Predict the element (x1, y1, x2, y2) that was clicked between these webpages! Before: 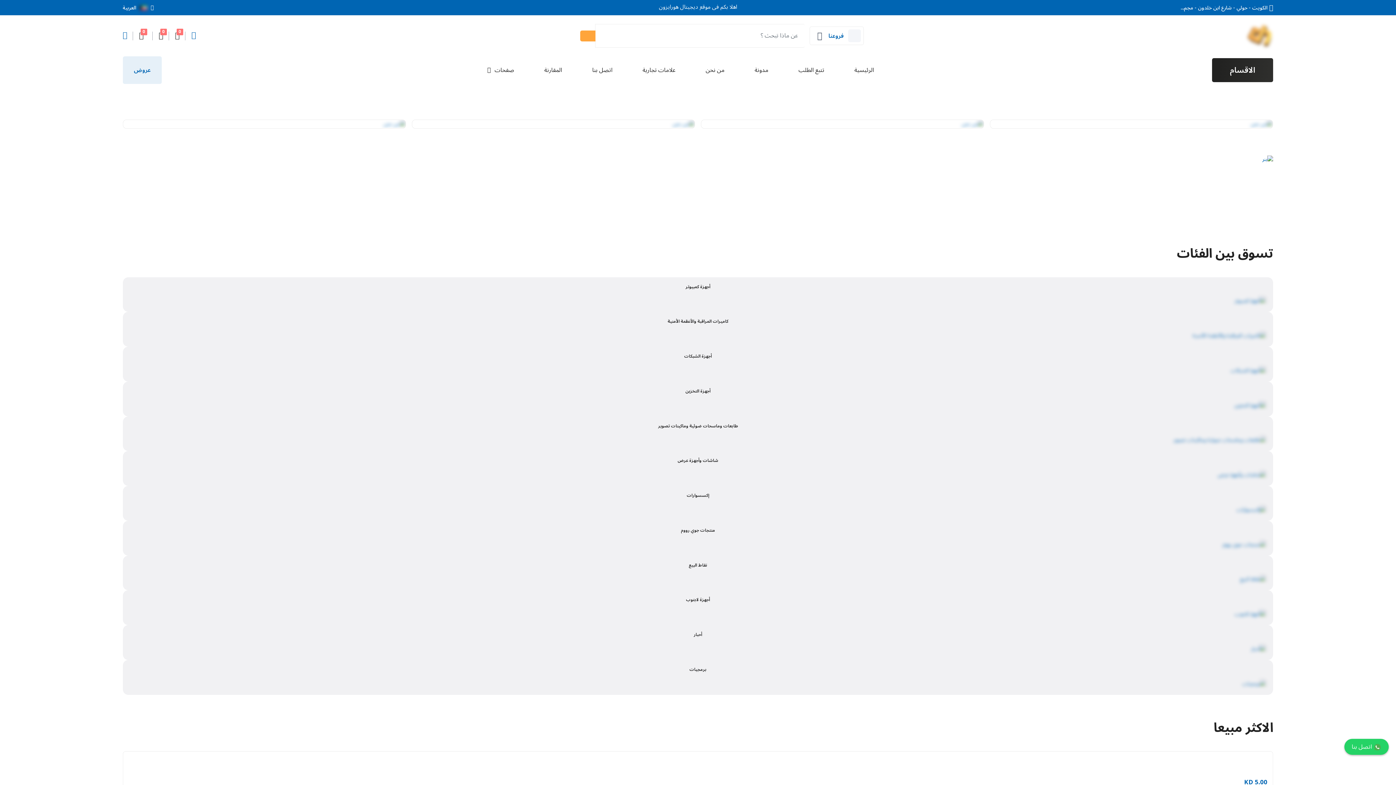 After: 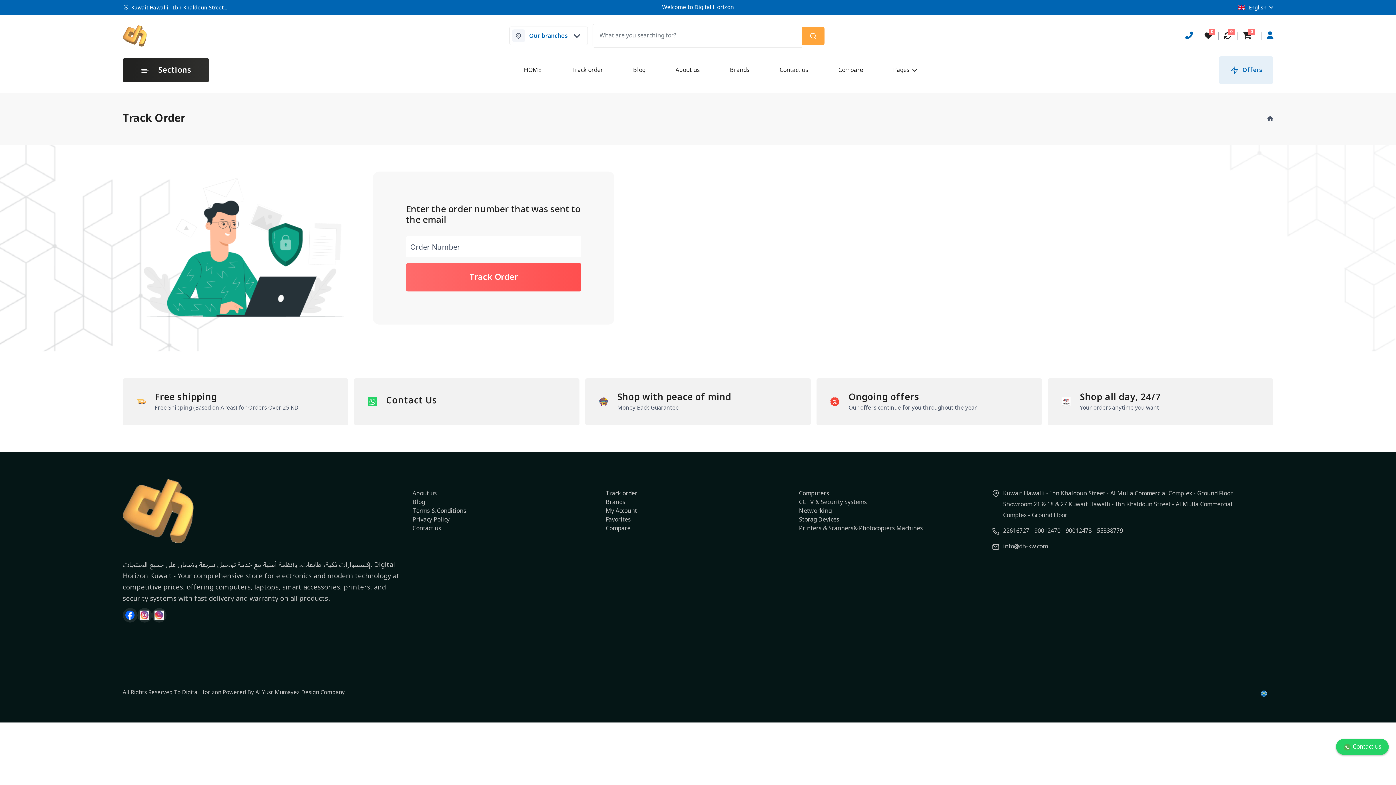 Action: bbox: (795, 62, 827, 77) label: تتبع الطلب